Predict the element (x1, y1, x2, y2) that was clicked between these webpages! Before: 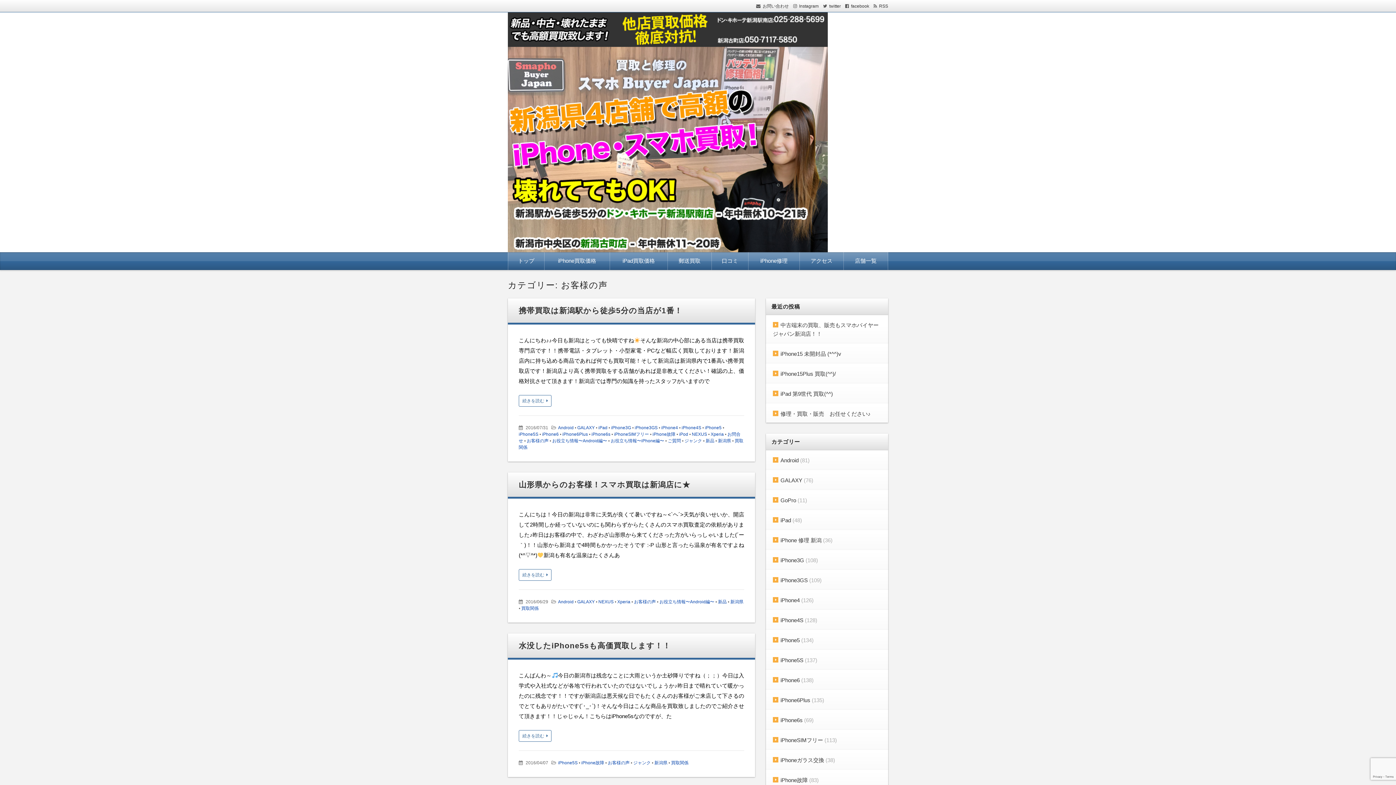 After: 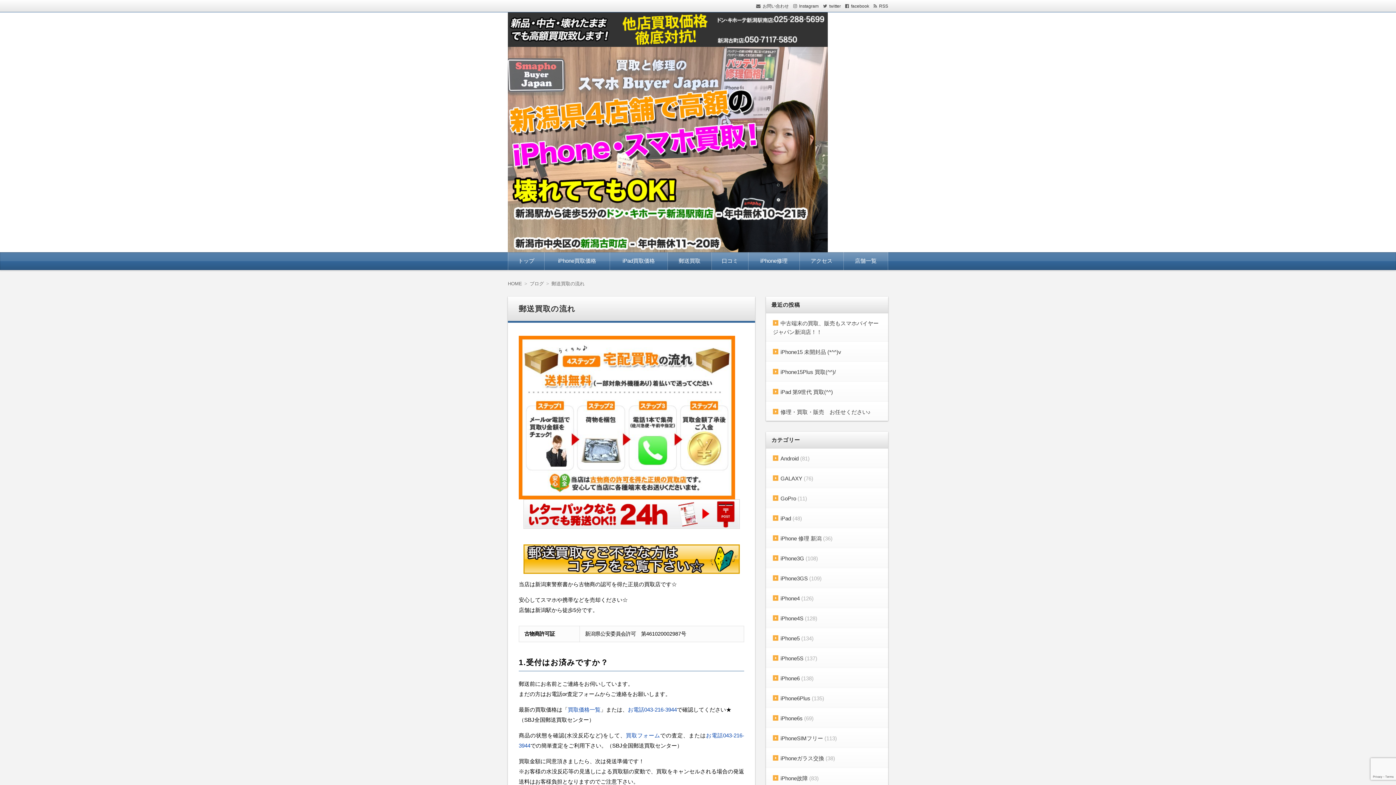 Action: label: 郵送買取 bbox: (673, 257, 706, 264)